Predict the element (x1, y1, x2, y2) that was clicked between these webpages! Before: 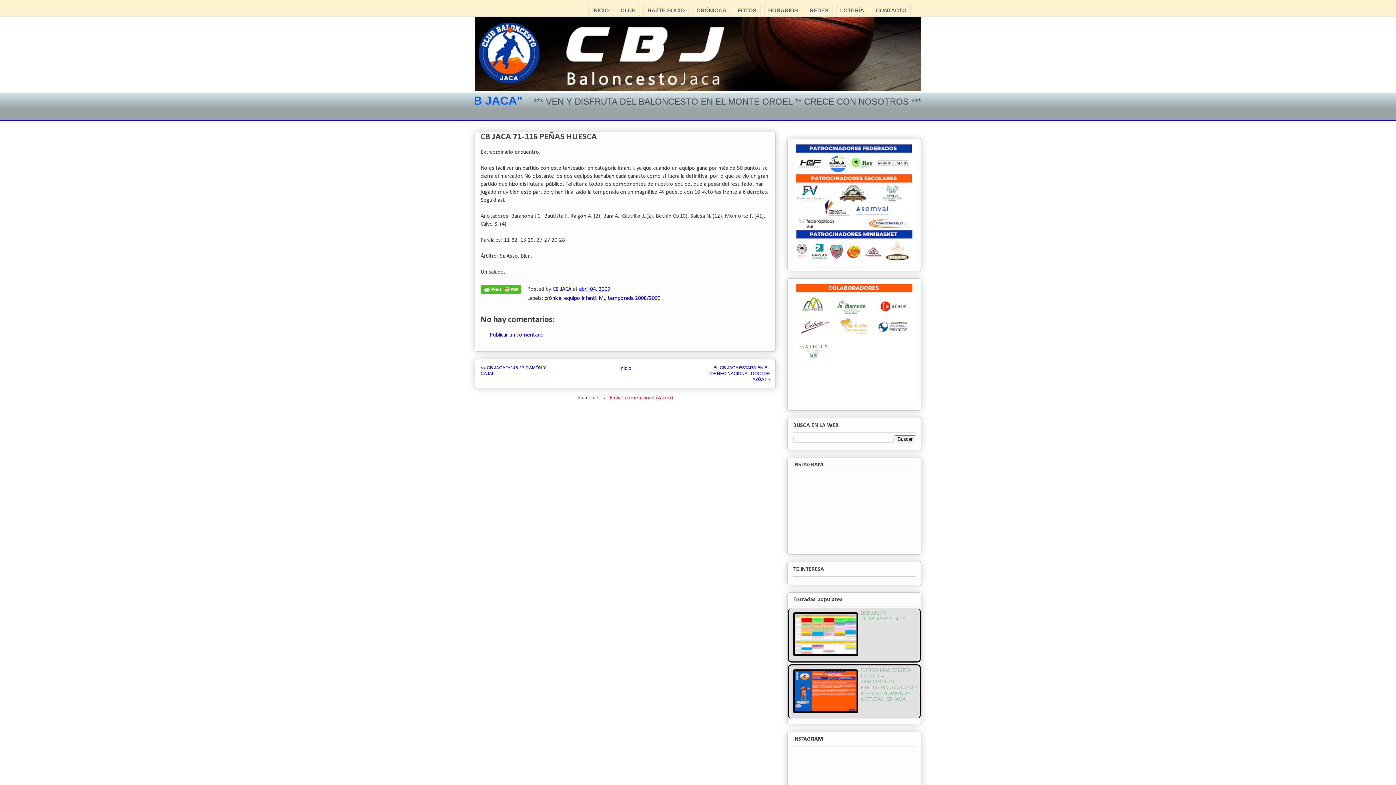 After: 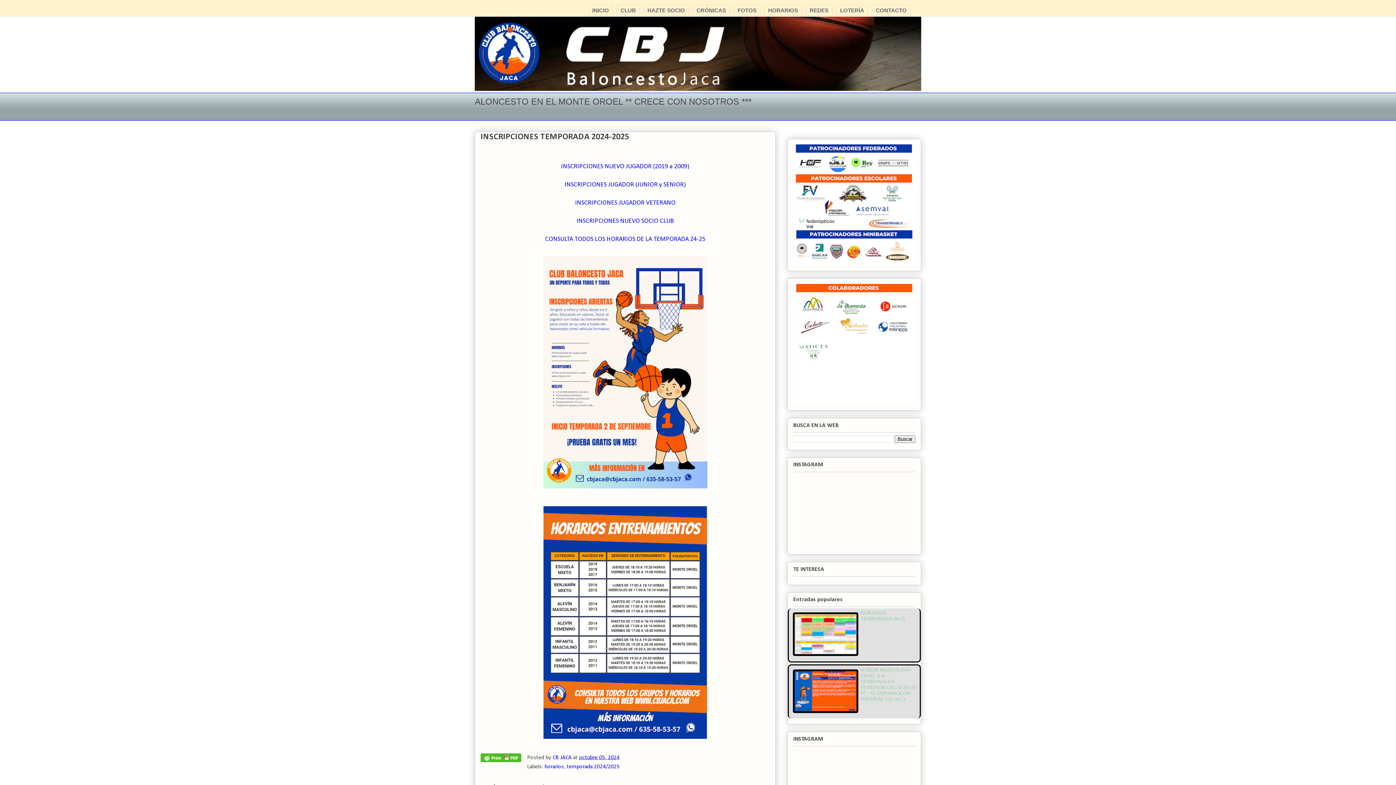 Action: label: HAZTE SOCIO bbox: (643, 4, 689, 16)